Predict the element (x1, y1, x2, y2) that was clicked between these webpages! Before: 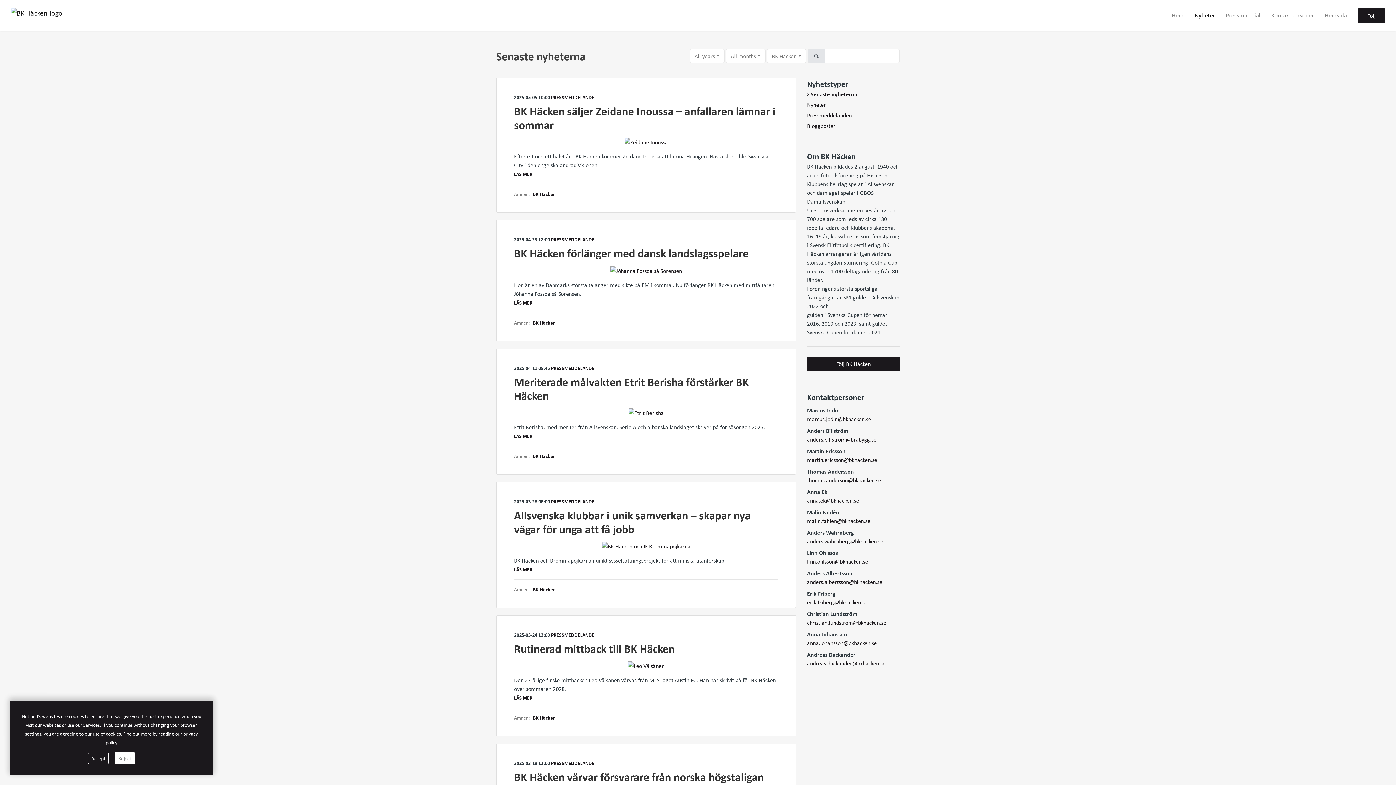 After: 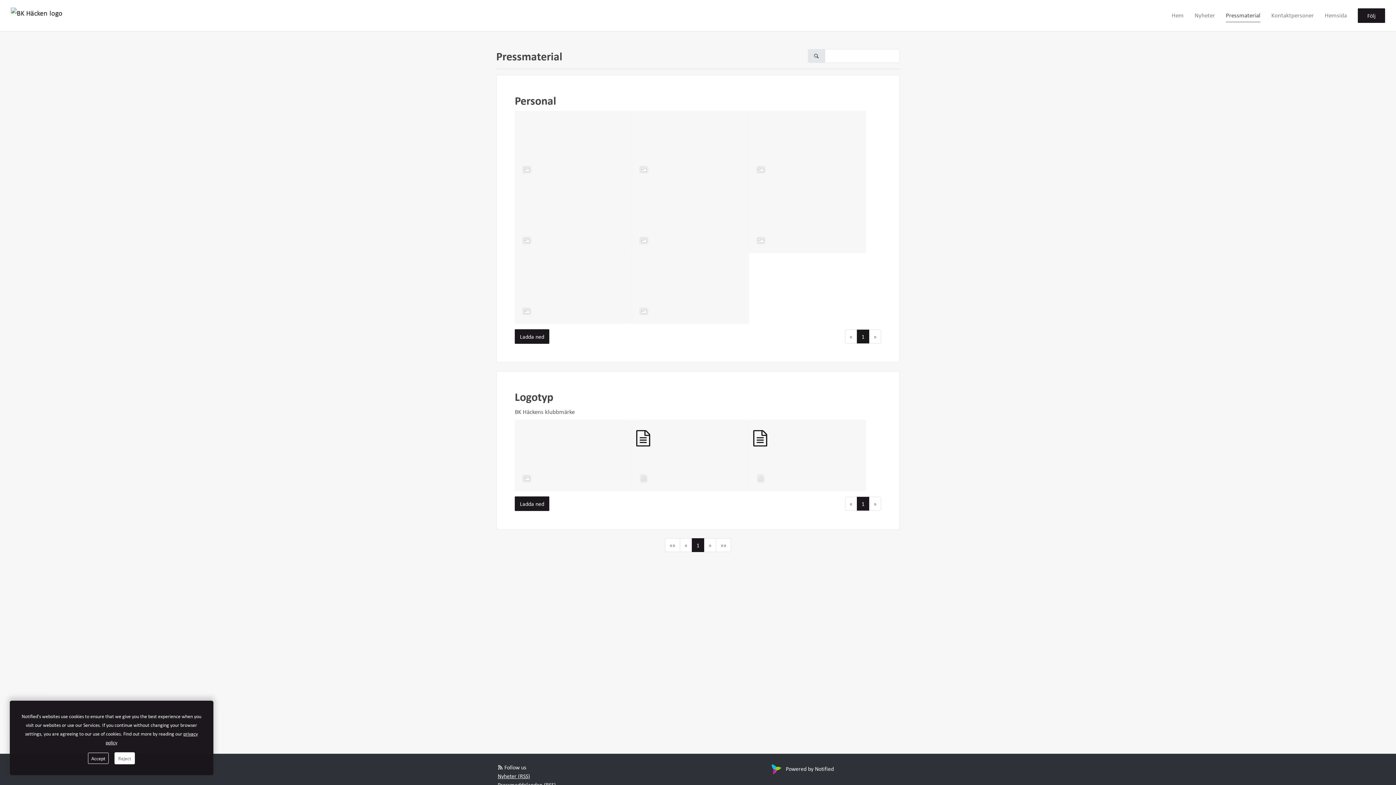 Action: bbox: (1226, 8, 1260, 21) label: Pressmaterial